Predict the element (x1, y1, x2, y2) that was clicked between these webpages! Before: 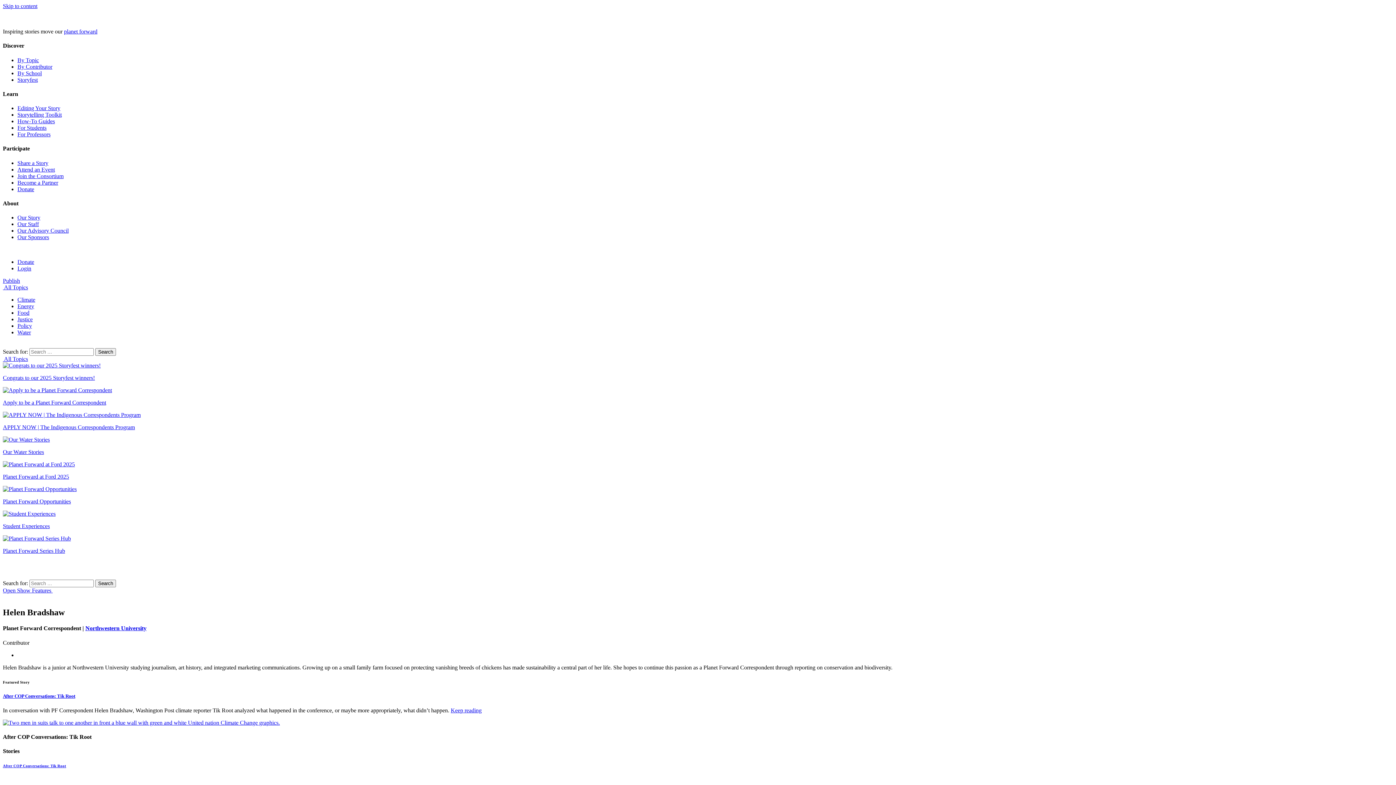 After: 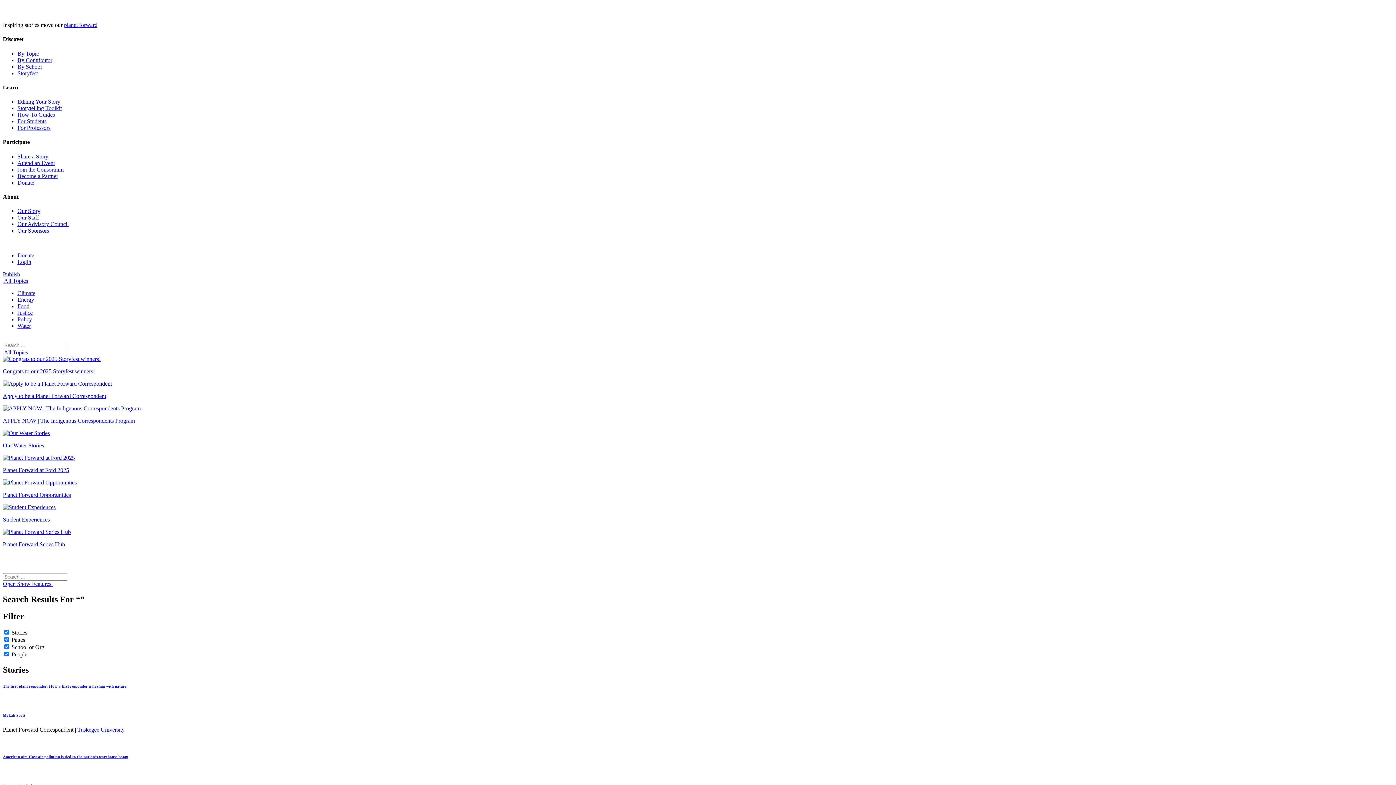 Action: label: Search bbox: (95, 348, 116, 356)